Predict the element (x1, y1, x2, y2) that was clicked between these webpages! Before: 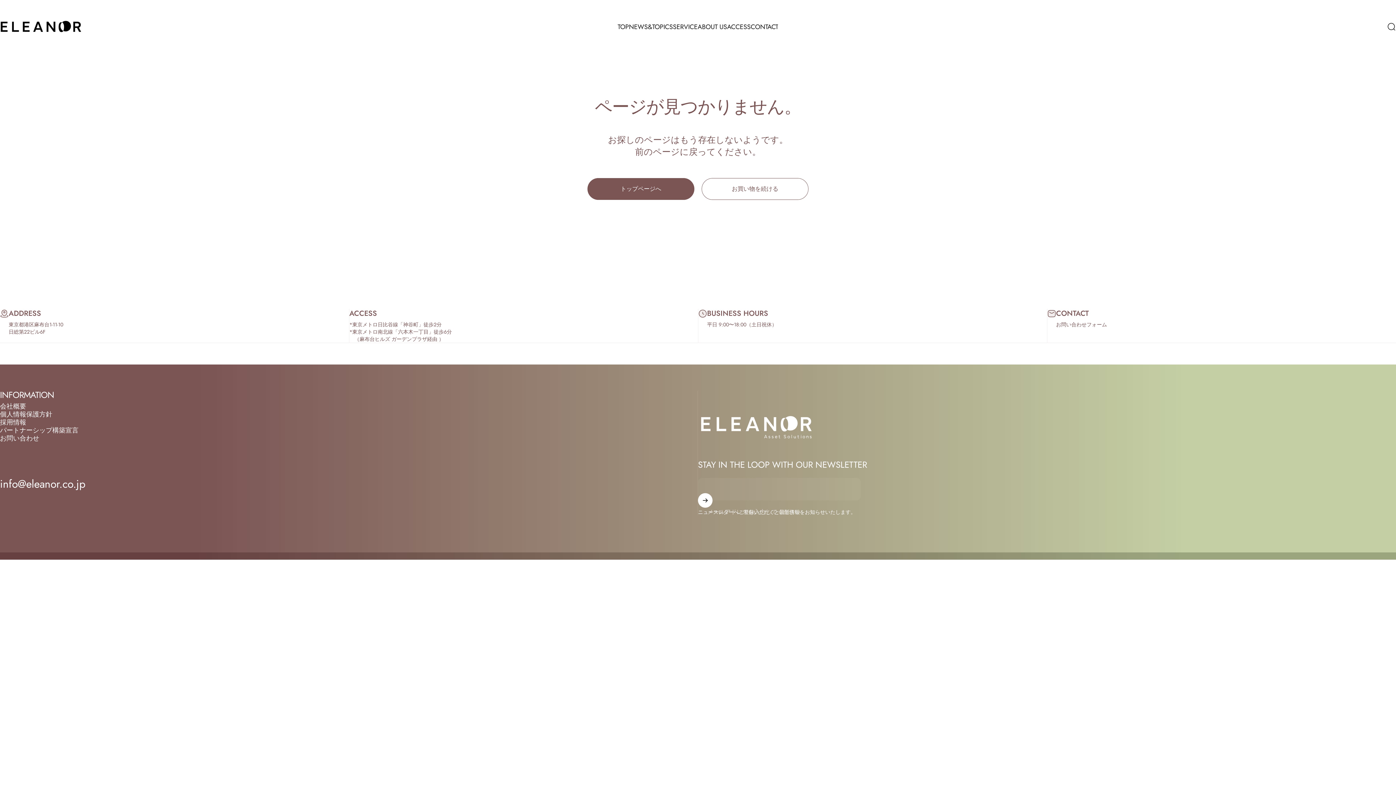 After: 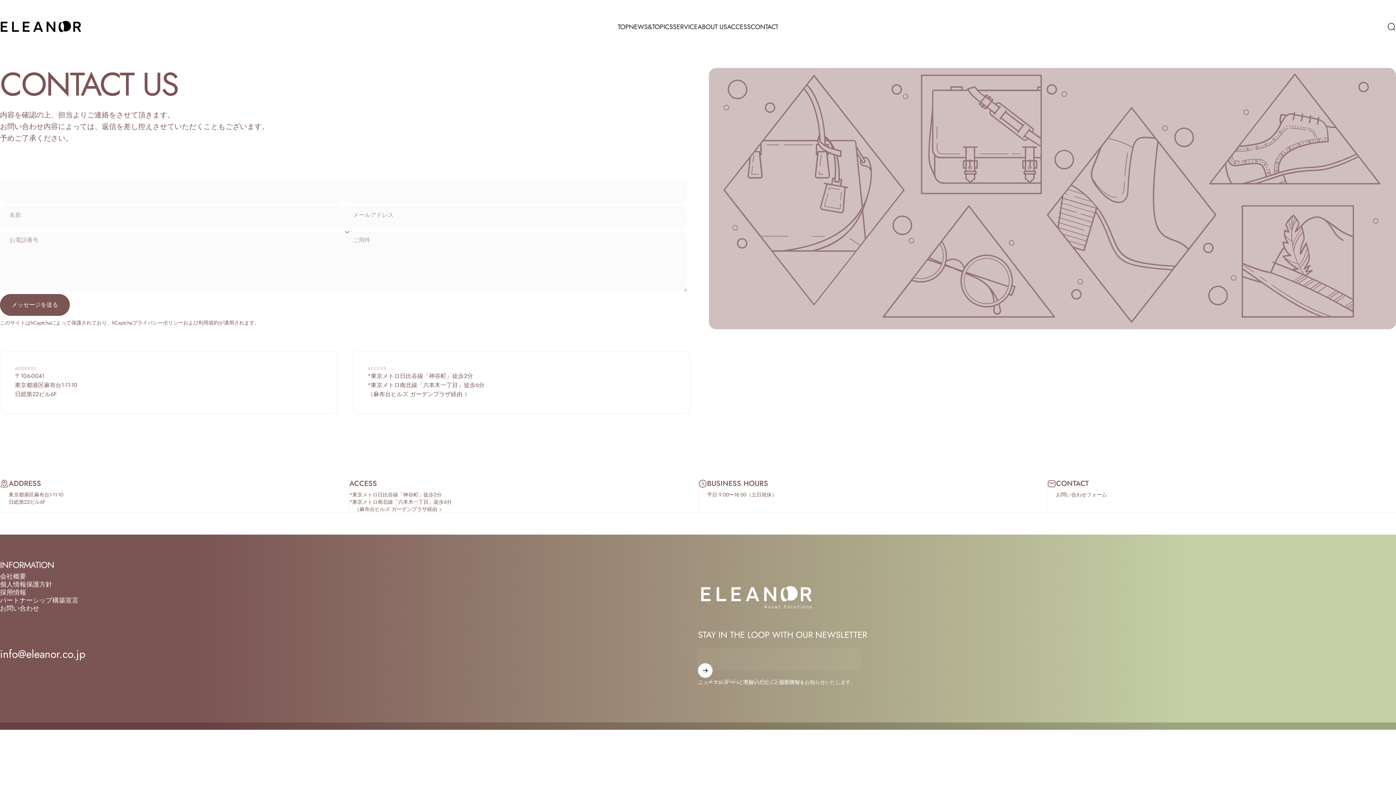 Action: label: お問い合わせ bbox: (0, 434, 39, 442)